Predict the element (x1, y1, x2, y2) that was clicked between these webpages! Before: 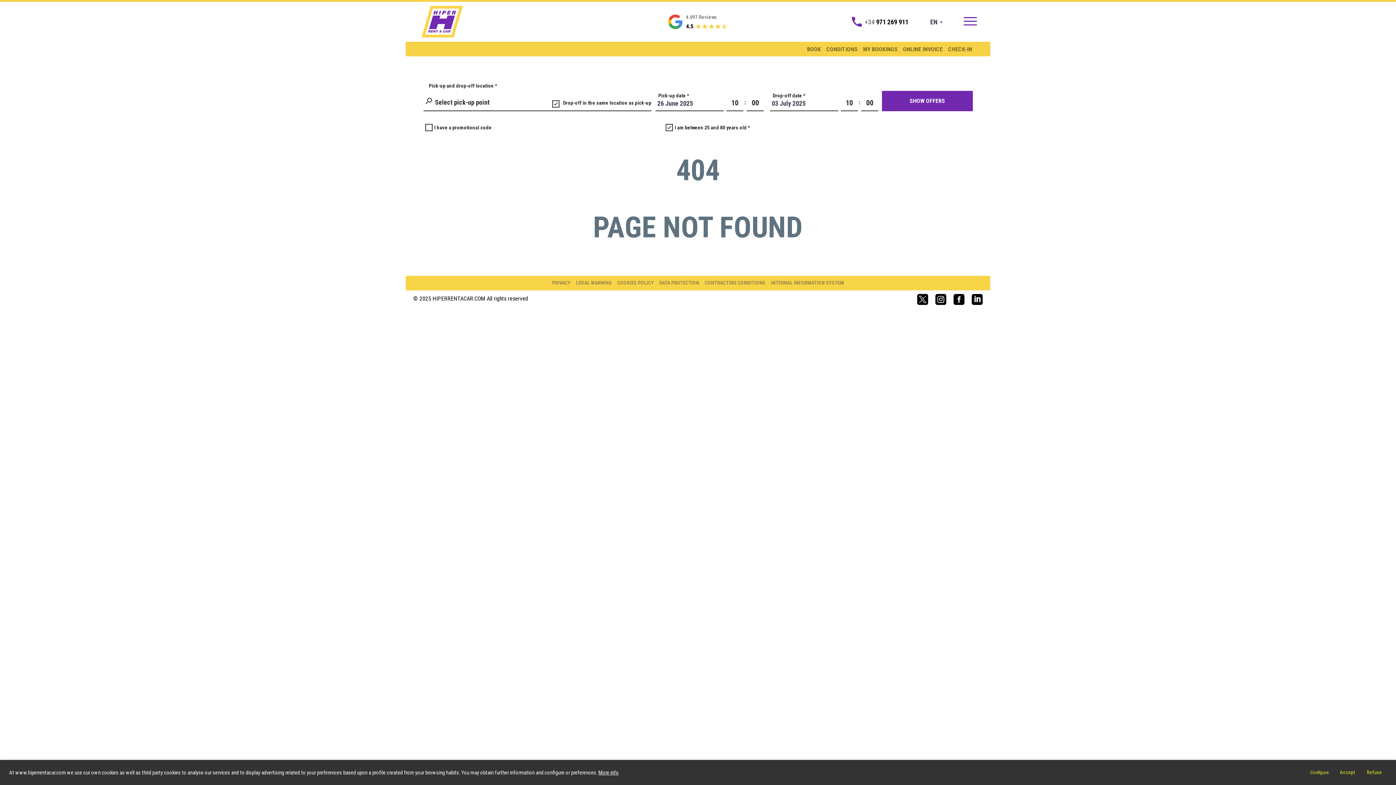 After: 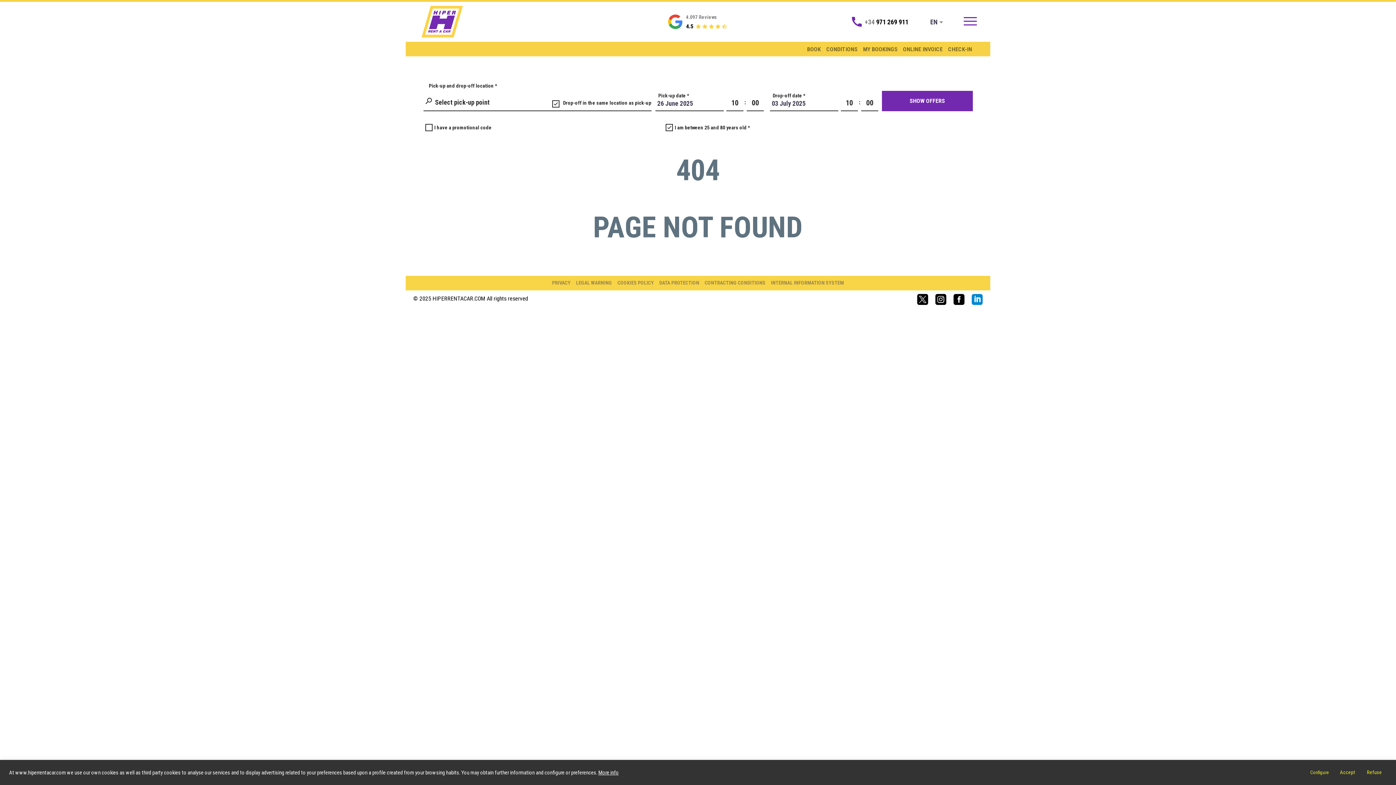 Action: bbox: (971, 294, 982, 305)